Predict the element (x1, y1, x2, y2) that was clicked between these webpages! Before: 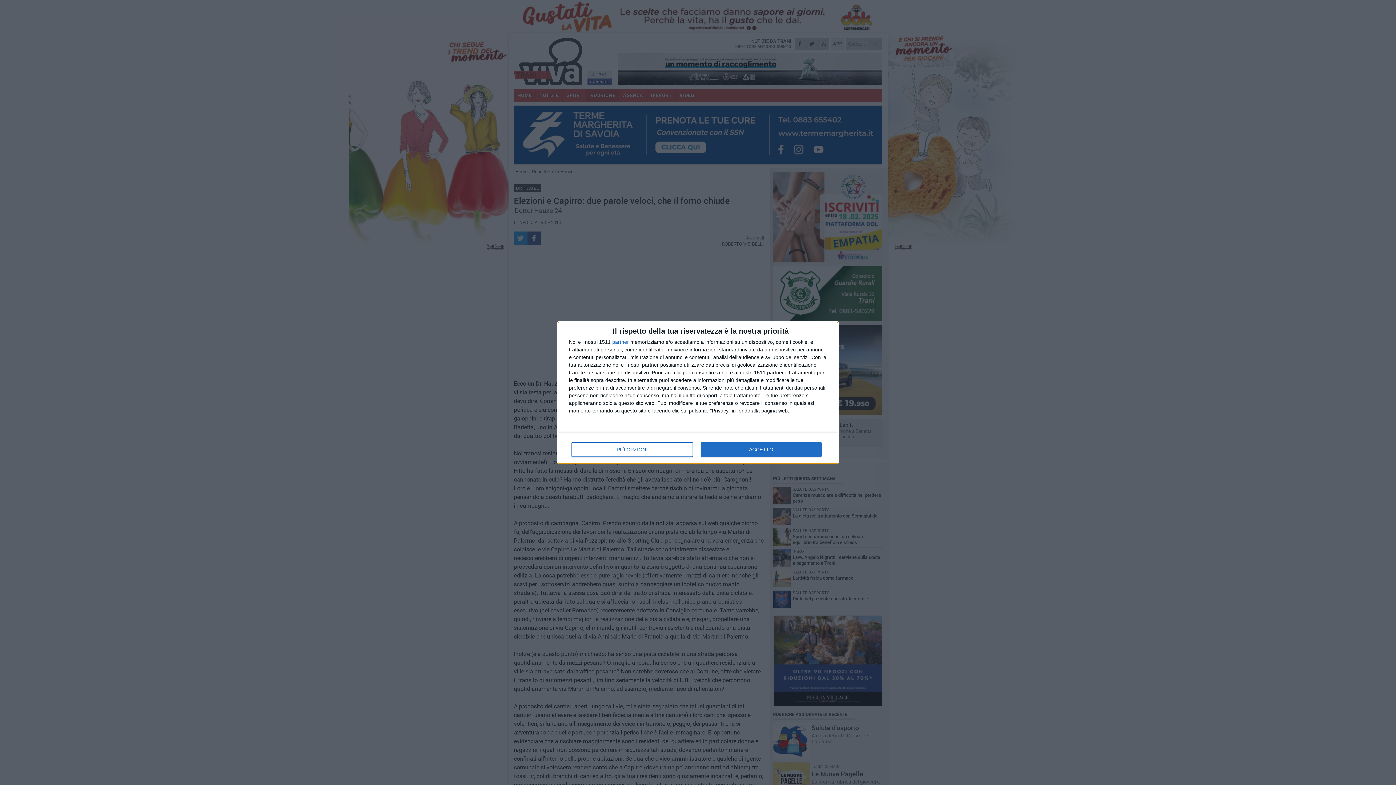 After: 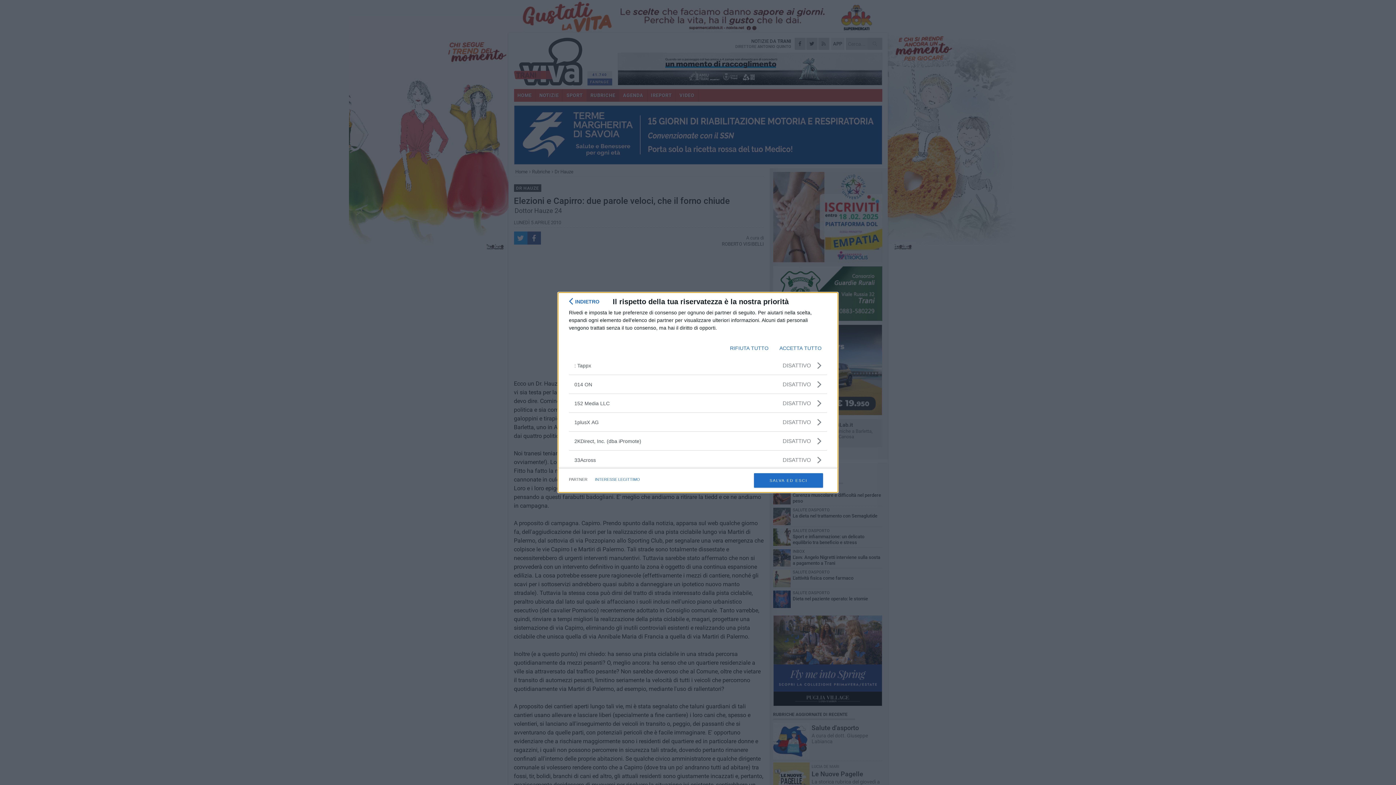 Action: bbox: (612, 339, 629, 344) label: partner